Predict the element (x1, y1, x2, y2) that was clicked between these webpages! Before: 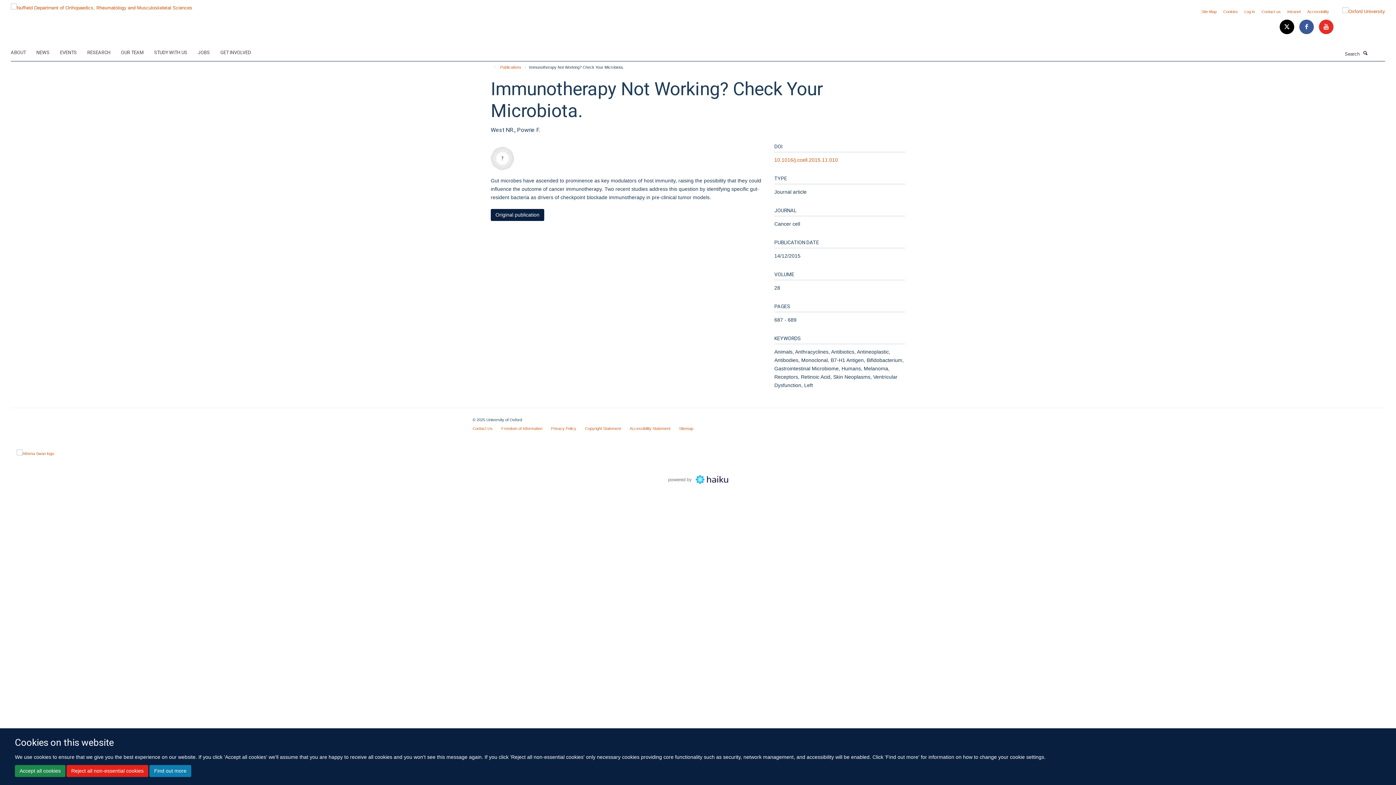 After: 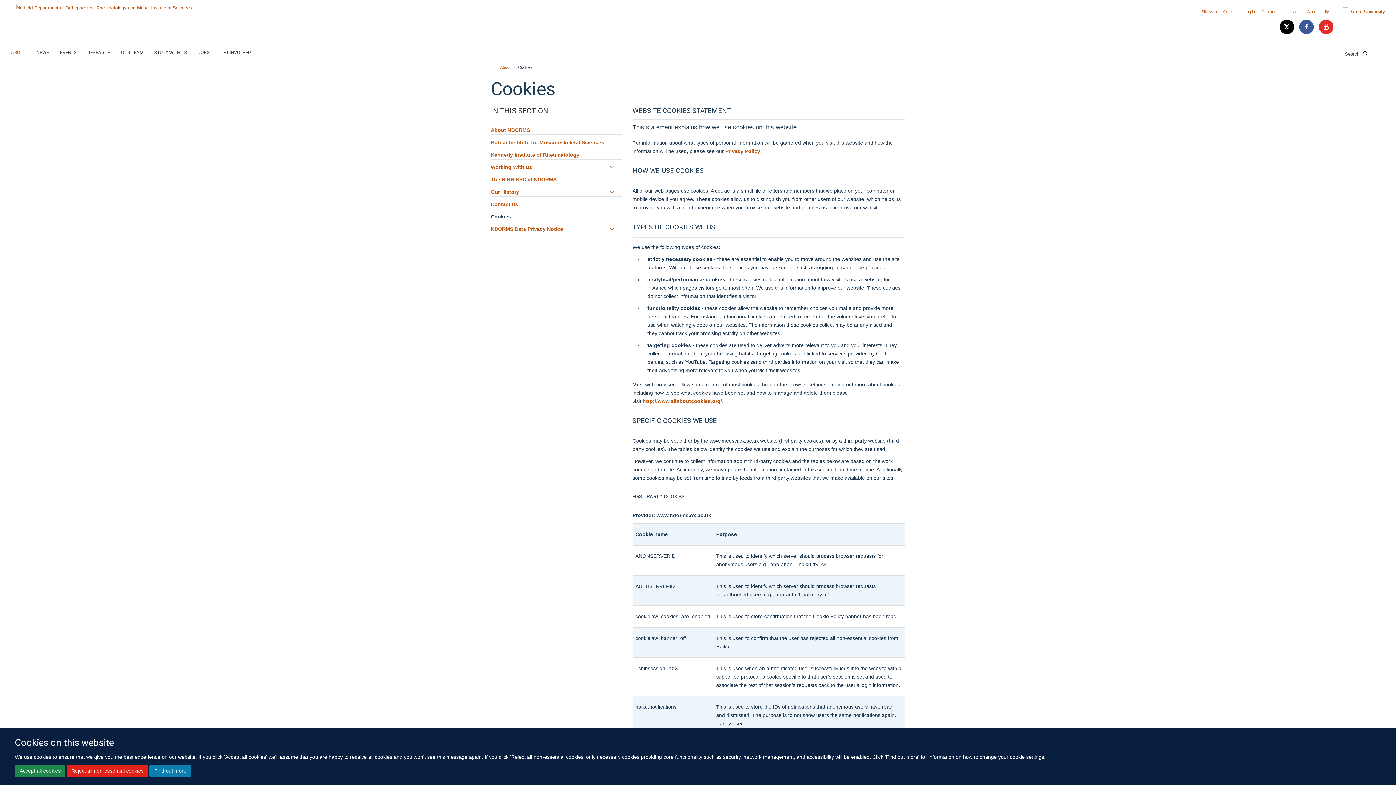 Action: bbox: (149, 765, 191, 777) label: Find out more